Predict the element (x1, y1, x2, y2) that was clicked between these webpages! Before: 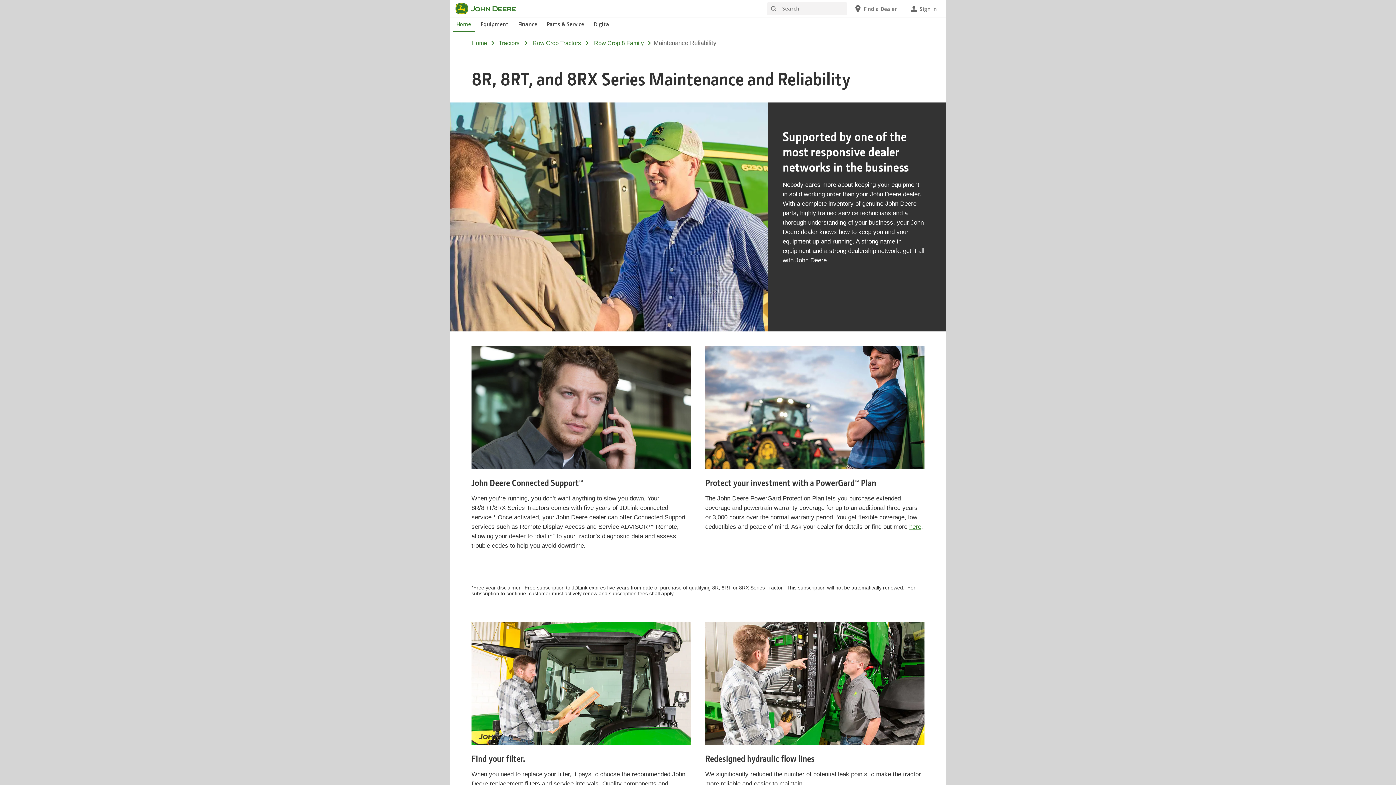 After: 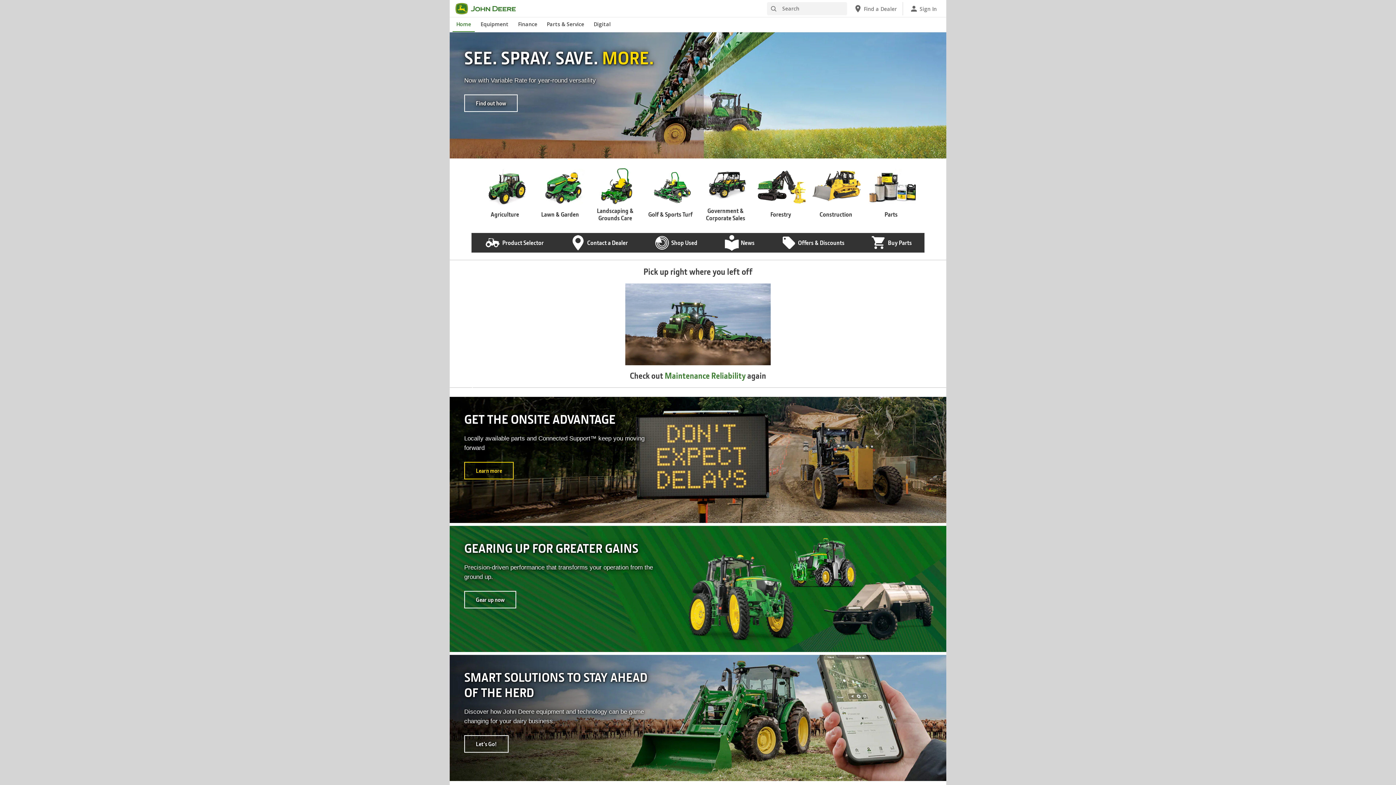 Action: label: John Deere bbox: (455, 2, 524, 14)